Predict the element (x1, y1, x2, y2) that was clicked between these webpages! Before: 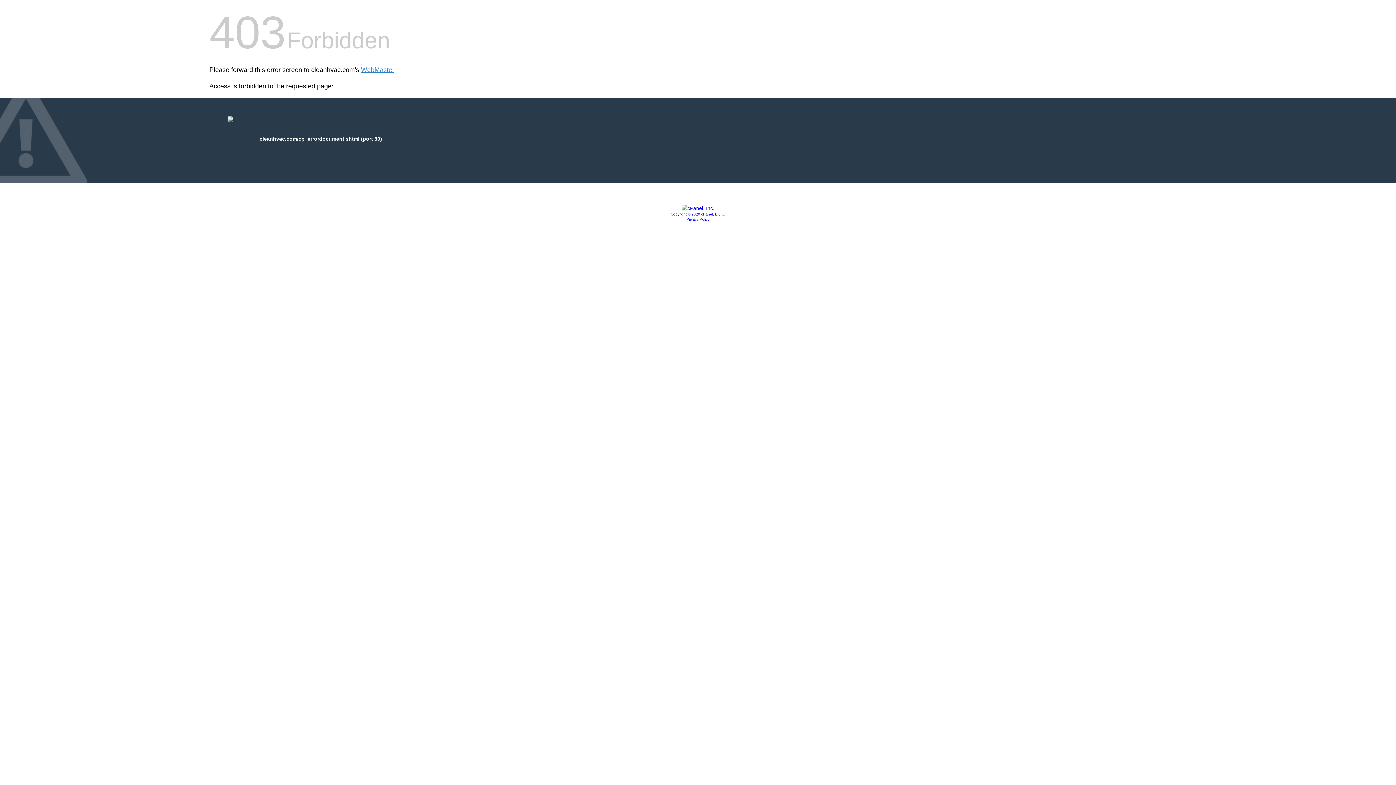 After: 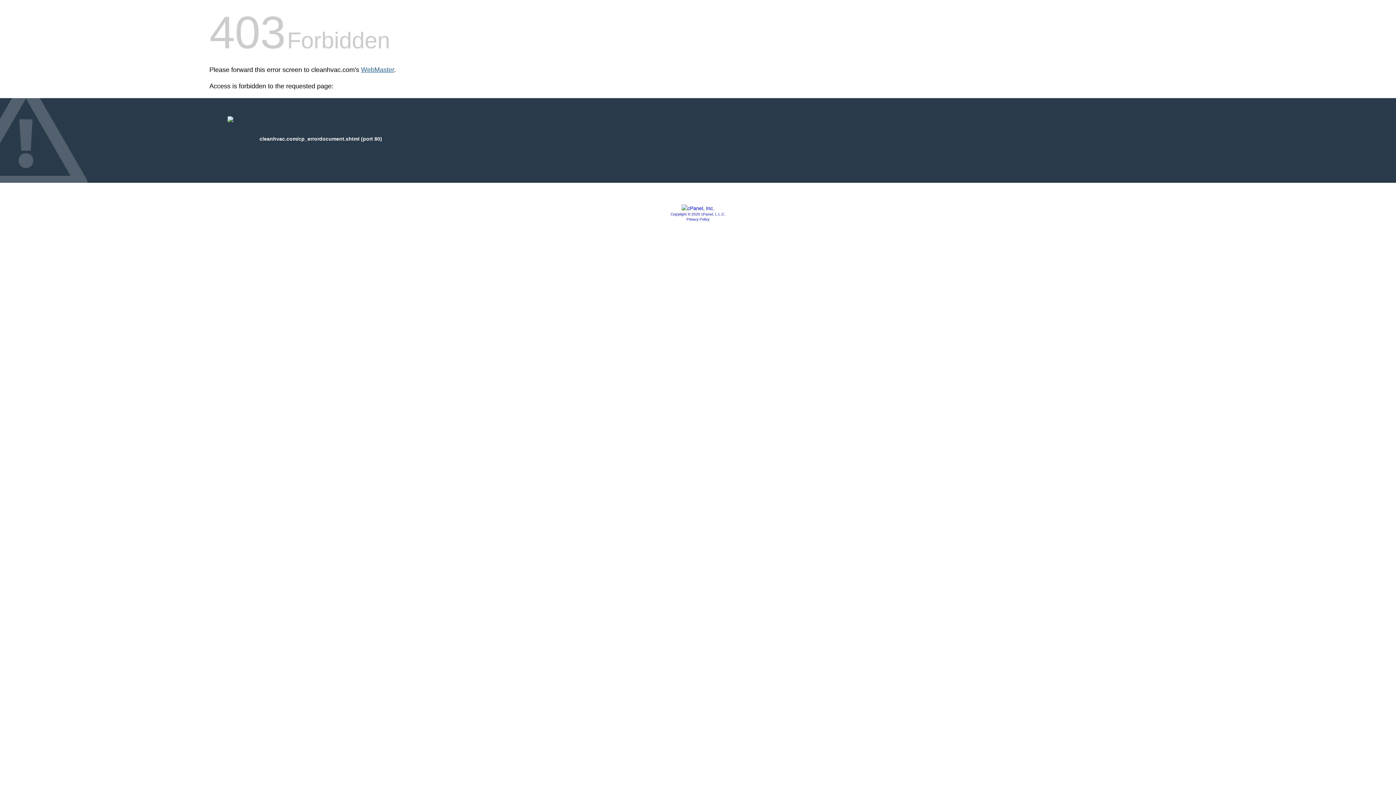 Action: label: WebMaster bbox: (361, 66, 394, 73)